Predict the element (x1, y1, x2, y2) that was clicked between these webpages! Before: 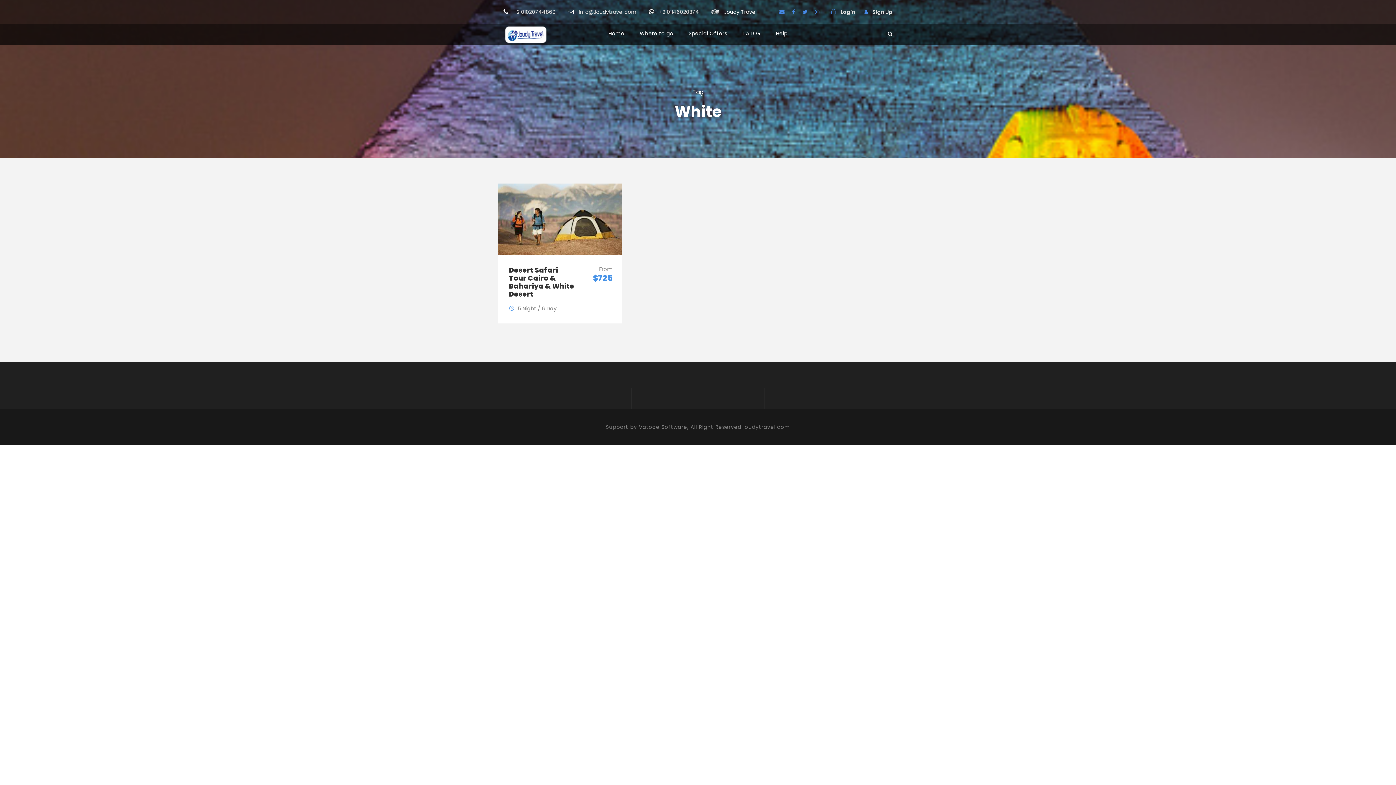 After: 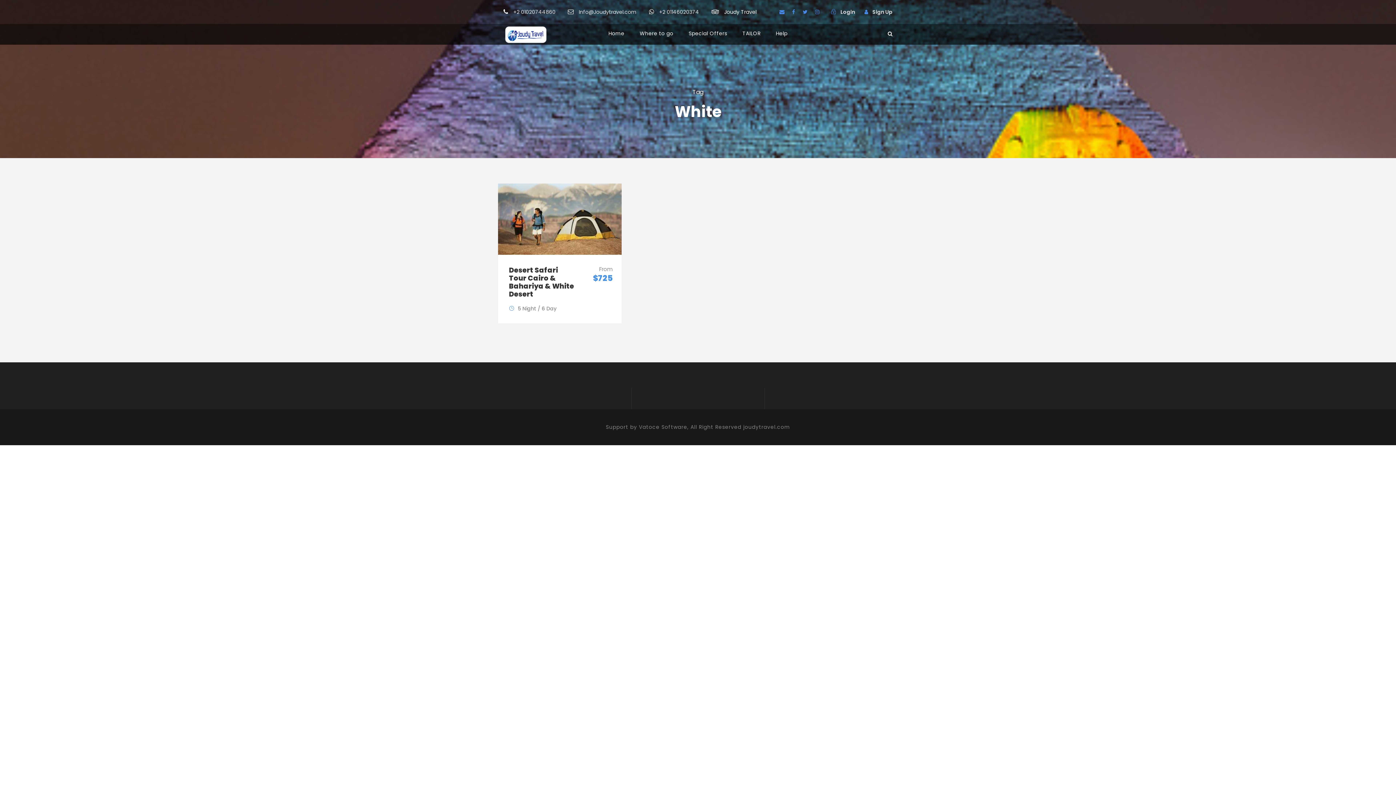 Action: bbox: (802, 8, 807, 15)